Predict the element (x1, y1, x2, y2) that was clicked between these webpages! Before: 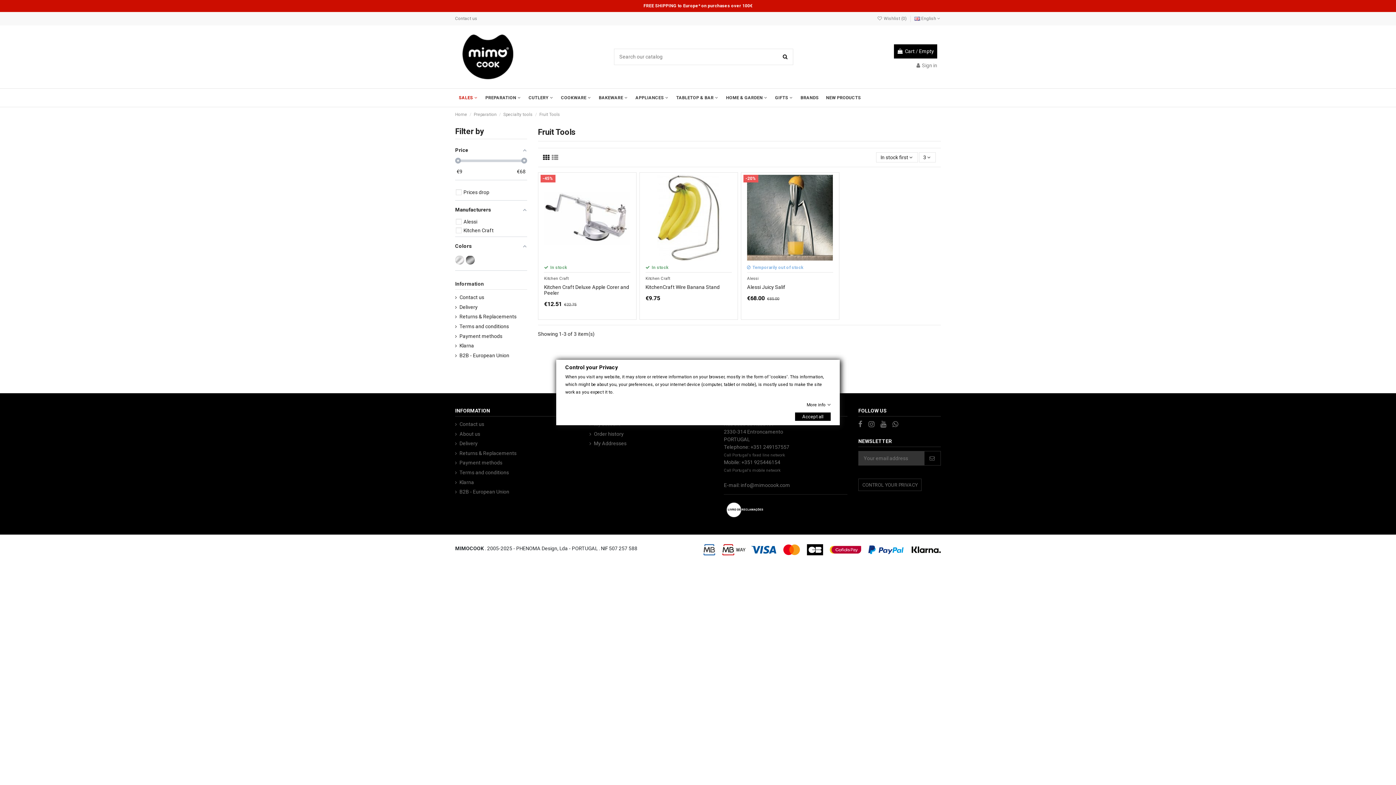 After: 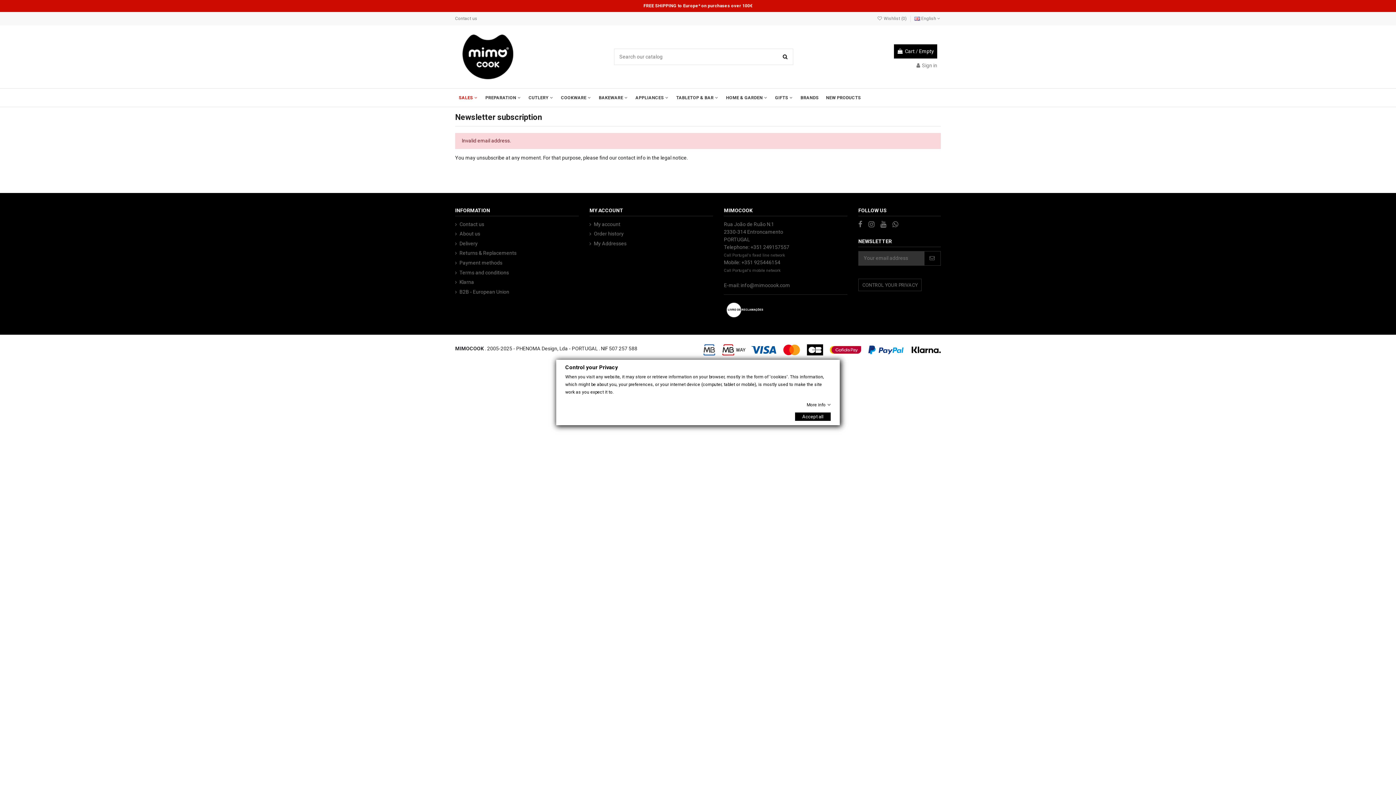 Action: bbox: (924, 451, 940, 465) label: Subscribe